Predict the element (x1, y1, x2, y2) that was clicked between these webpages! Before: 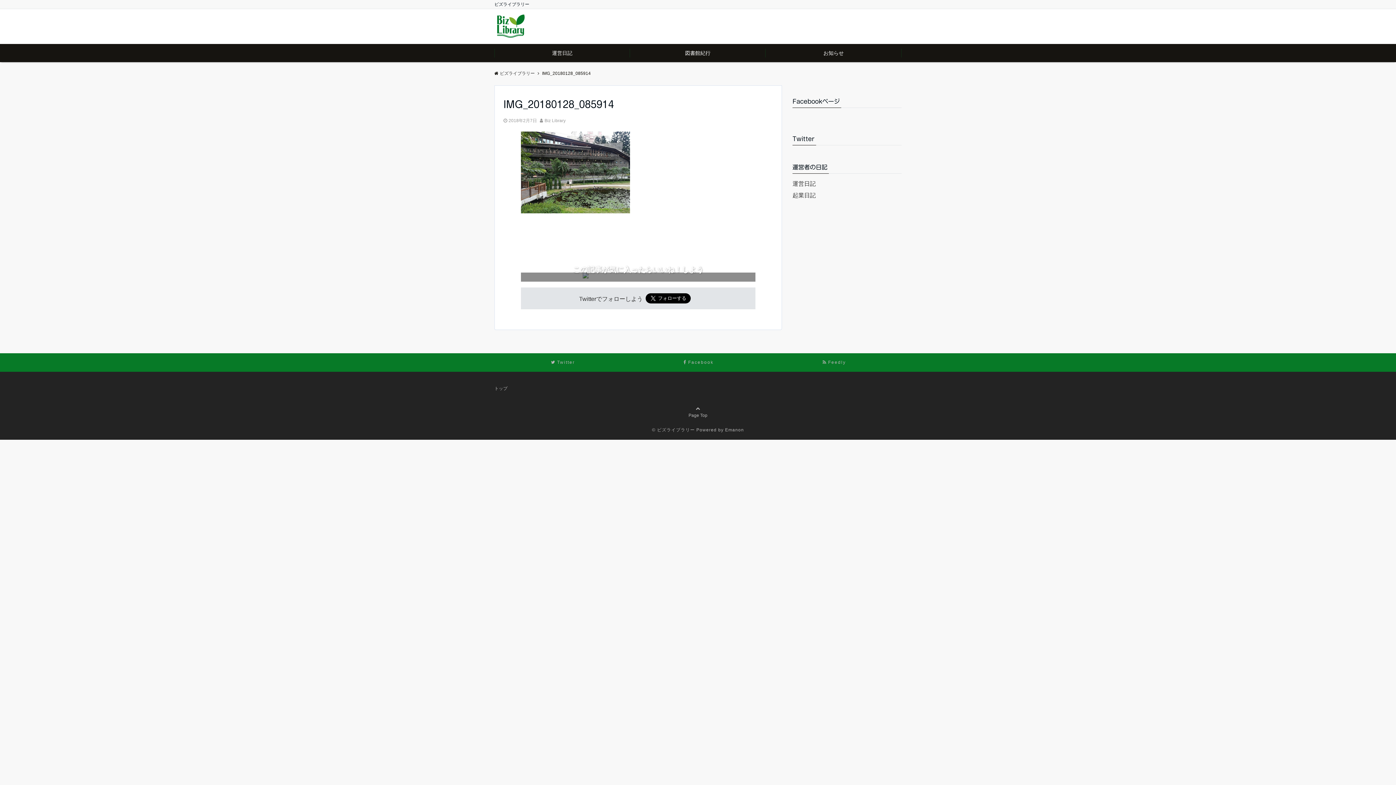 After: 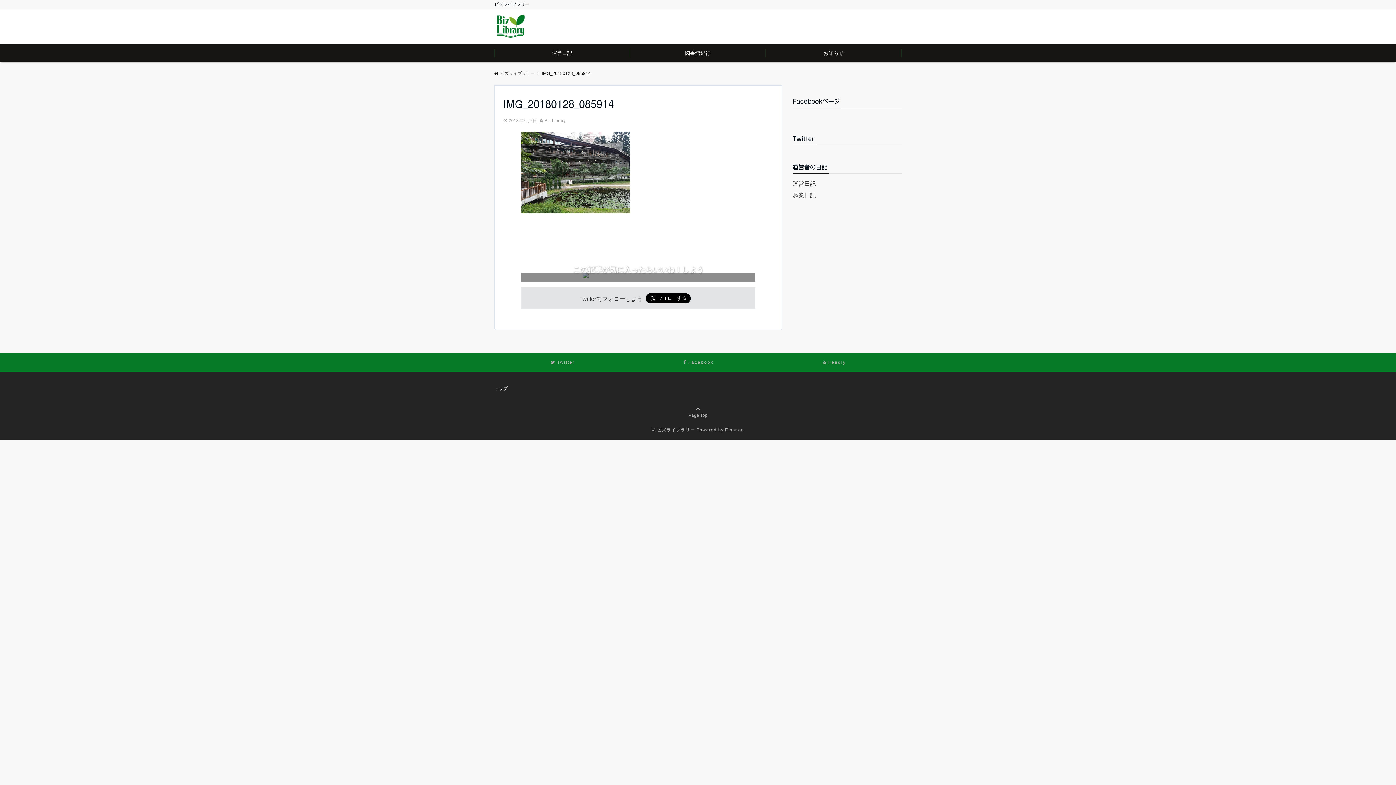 Action: bbox: (494, 383, 622, 393) label: トップ